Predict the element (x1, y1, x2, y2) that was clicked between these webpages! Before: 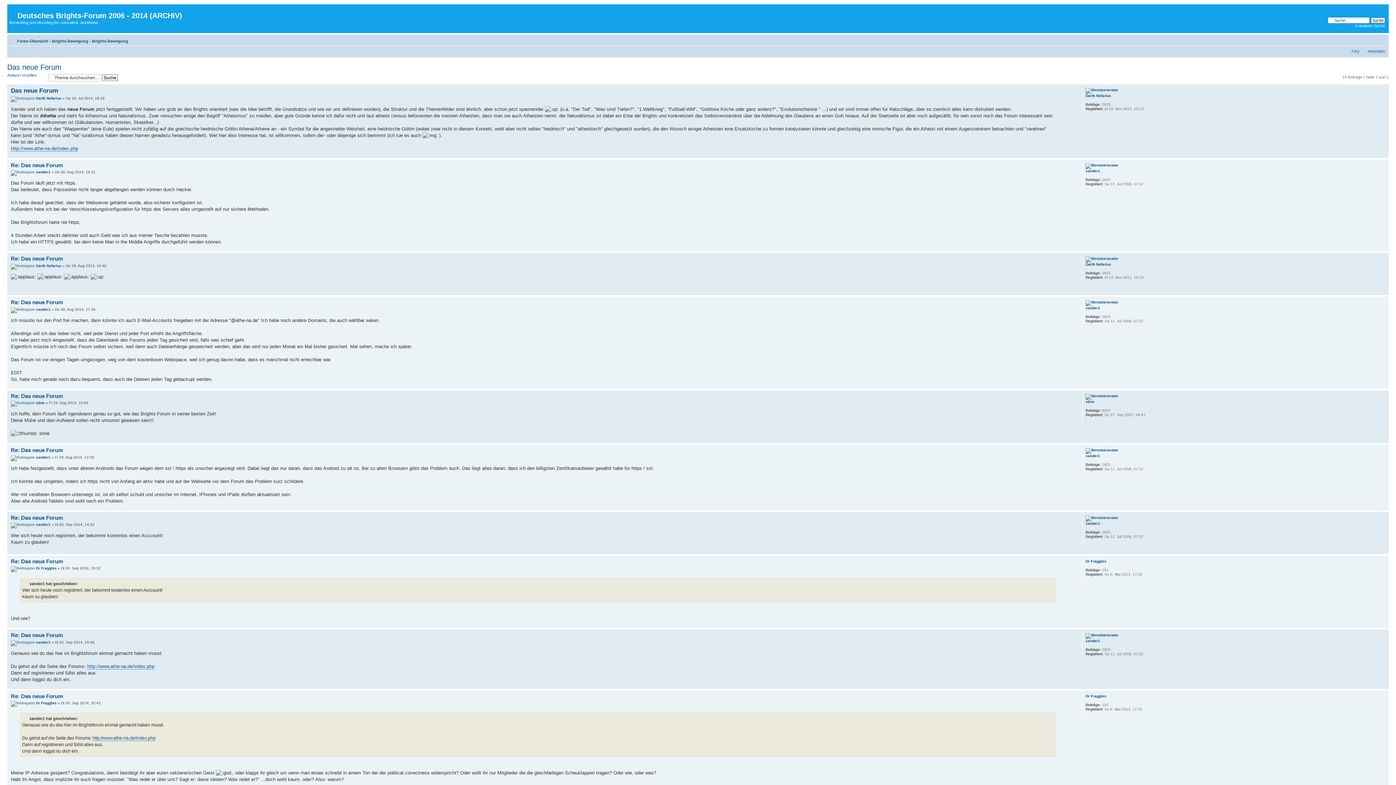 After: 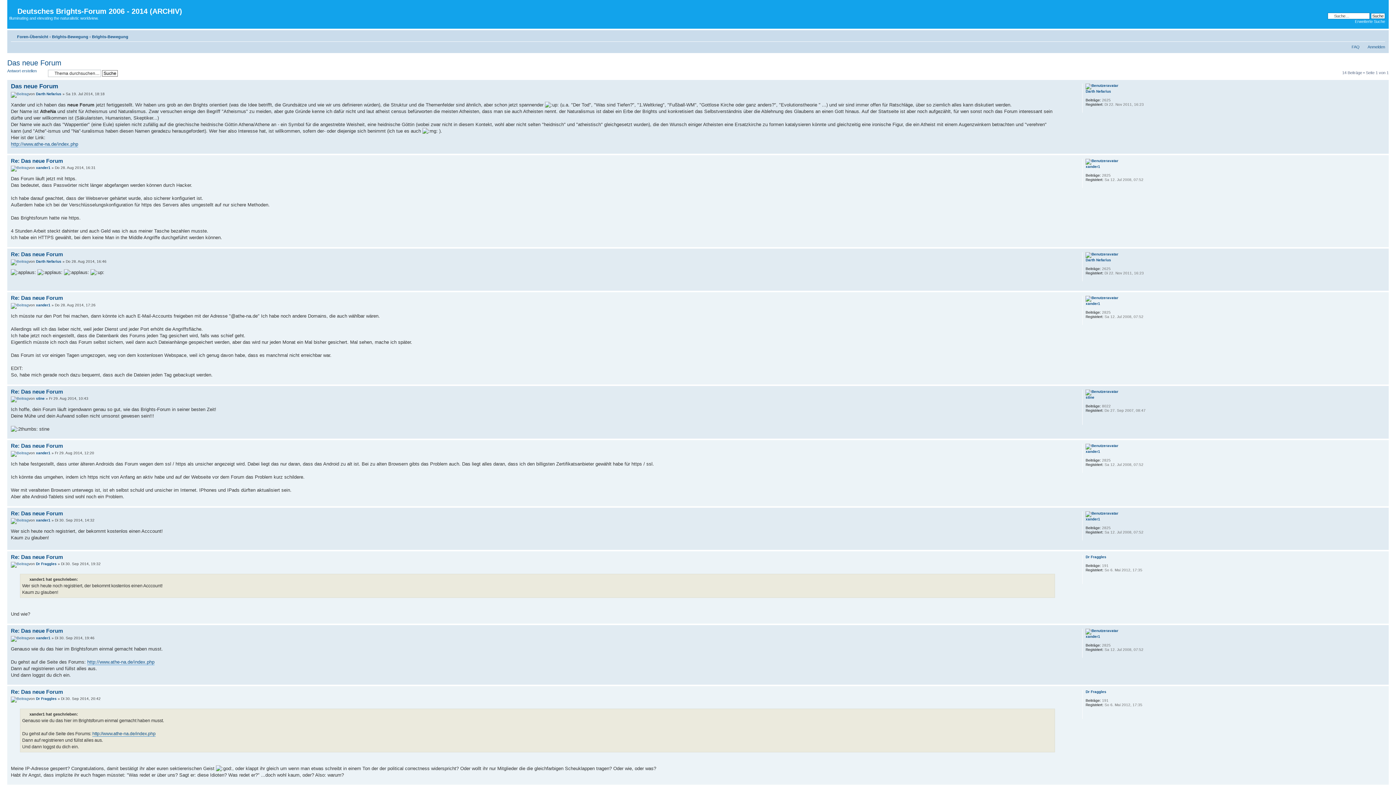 Action: label: Nach oben bbox: (1381, 548, 1385, 552)